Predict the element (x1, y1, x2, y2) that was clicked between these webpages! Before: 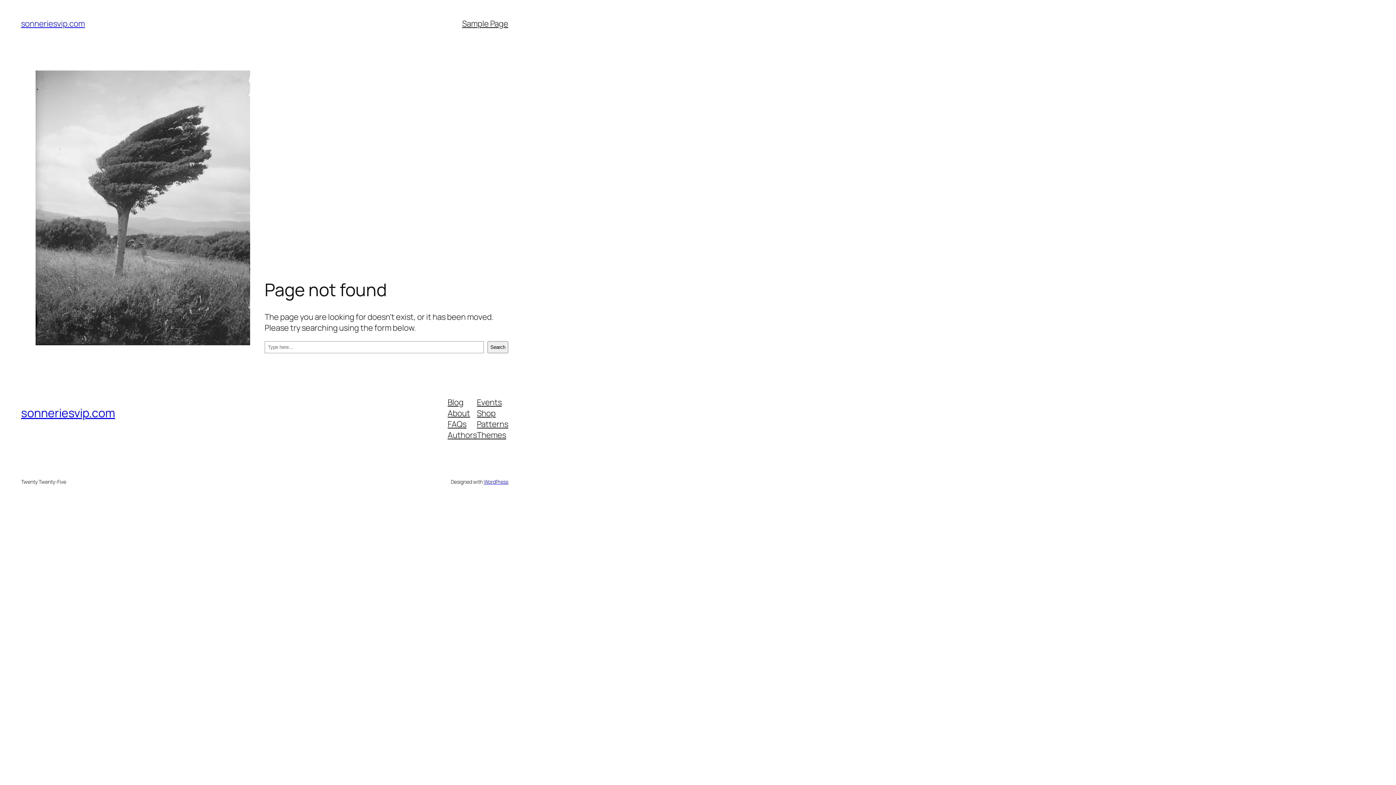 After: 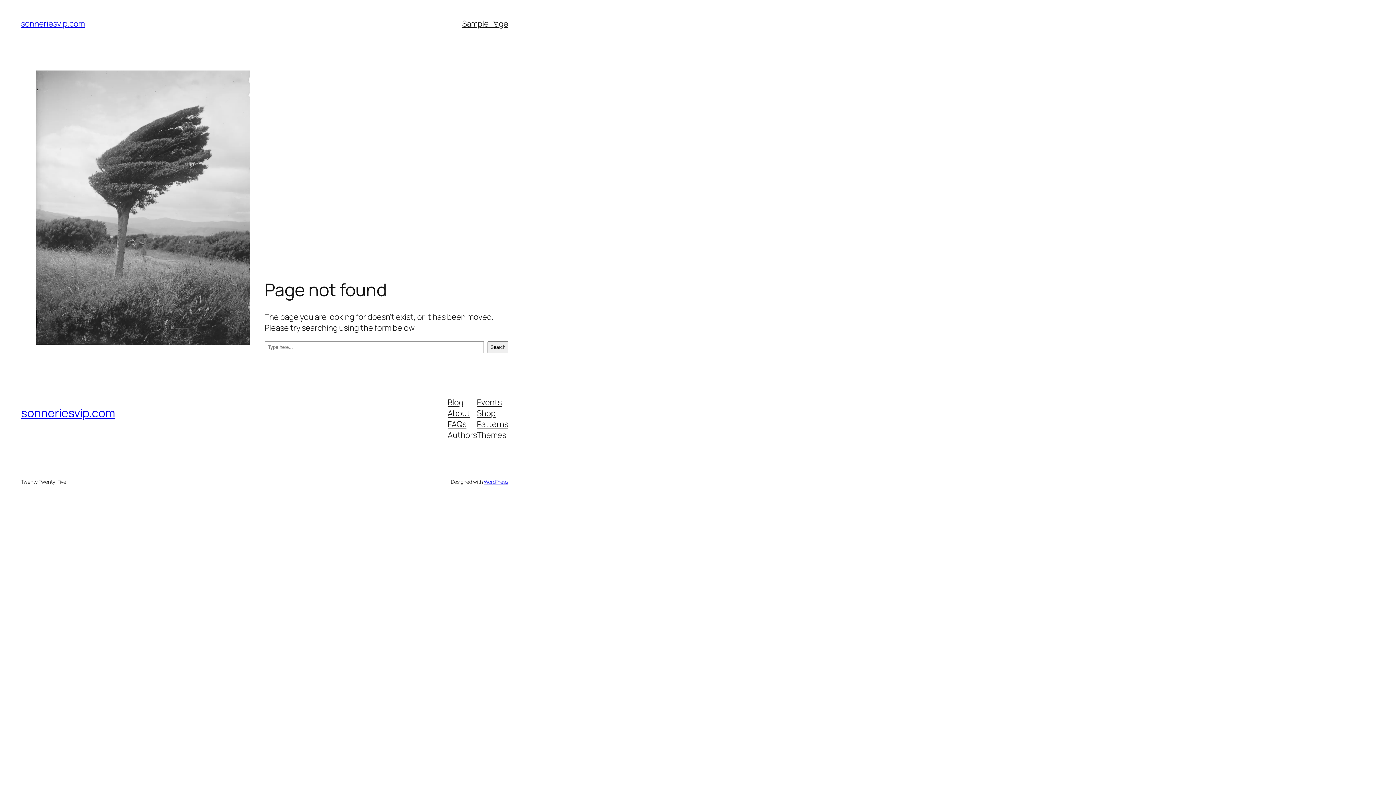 Action: label: About bbox: (447, 407, 470, 418)